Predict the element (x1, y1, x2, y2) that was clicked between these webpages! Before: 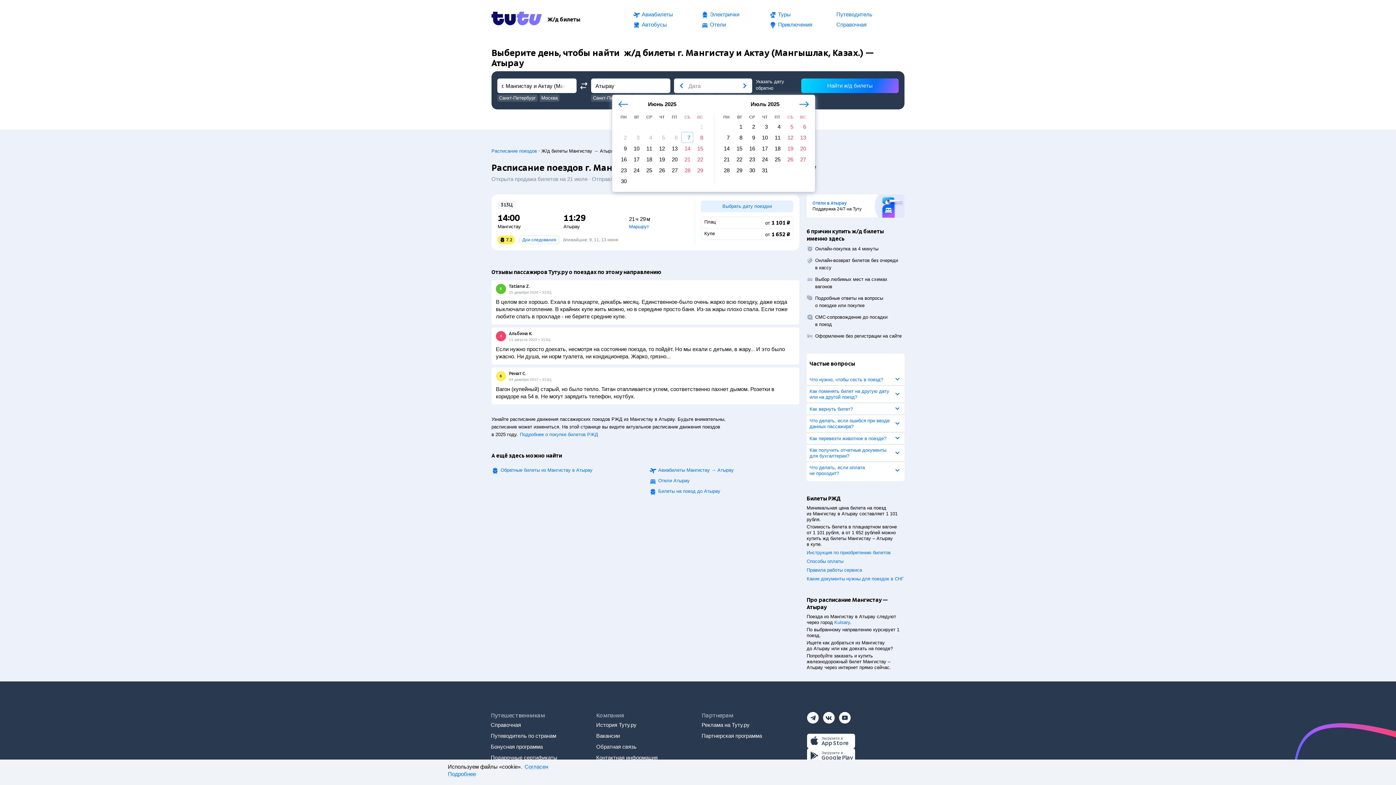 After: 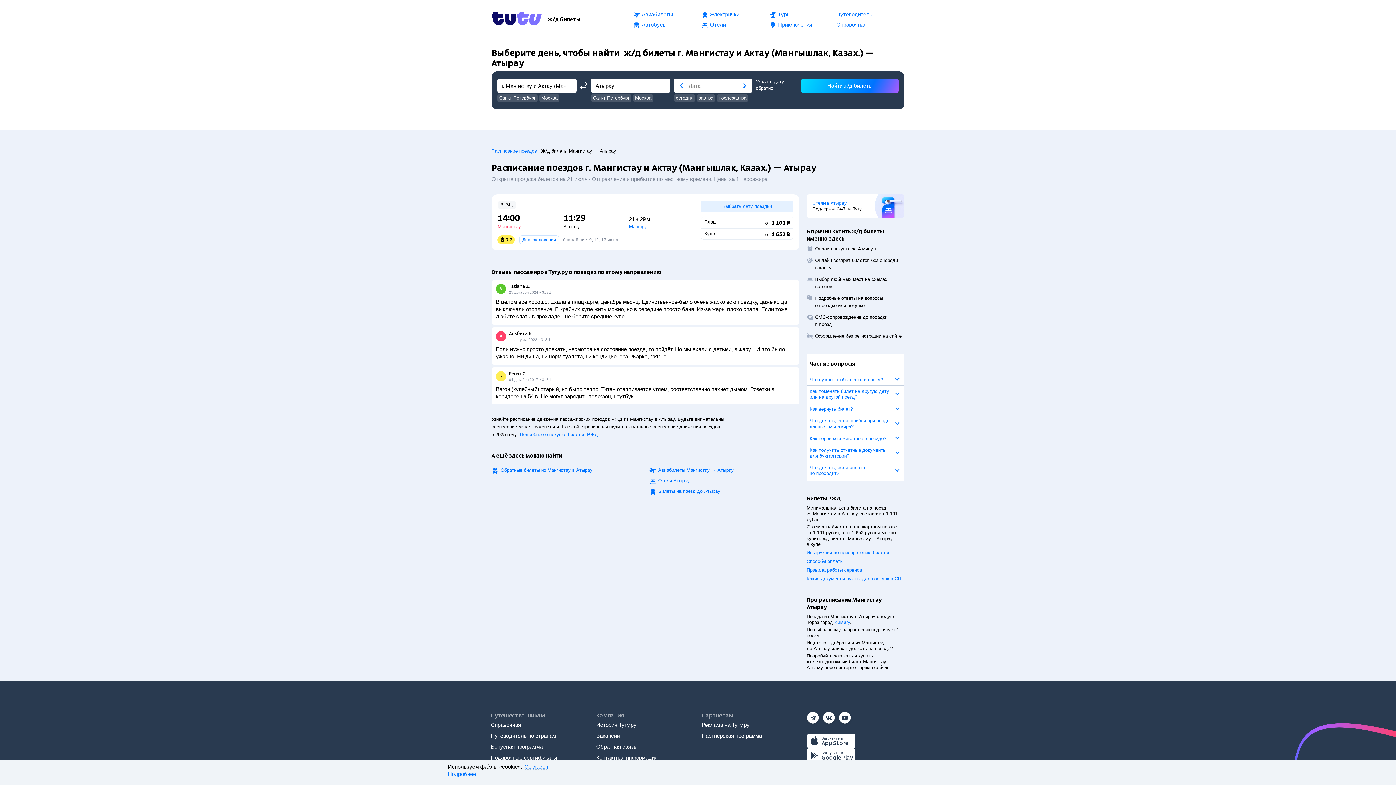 Action: label: Мангистау bbox: (497, 224, 521, 229)